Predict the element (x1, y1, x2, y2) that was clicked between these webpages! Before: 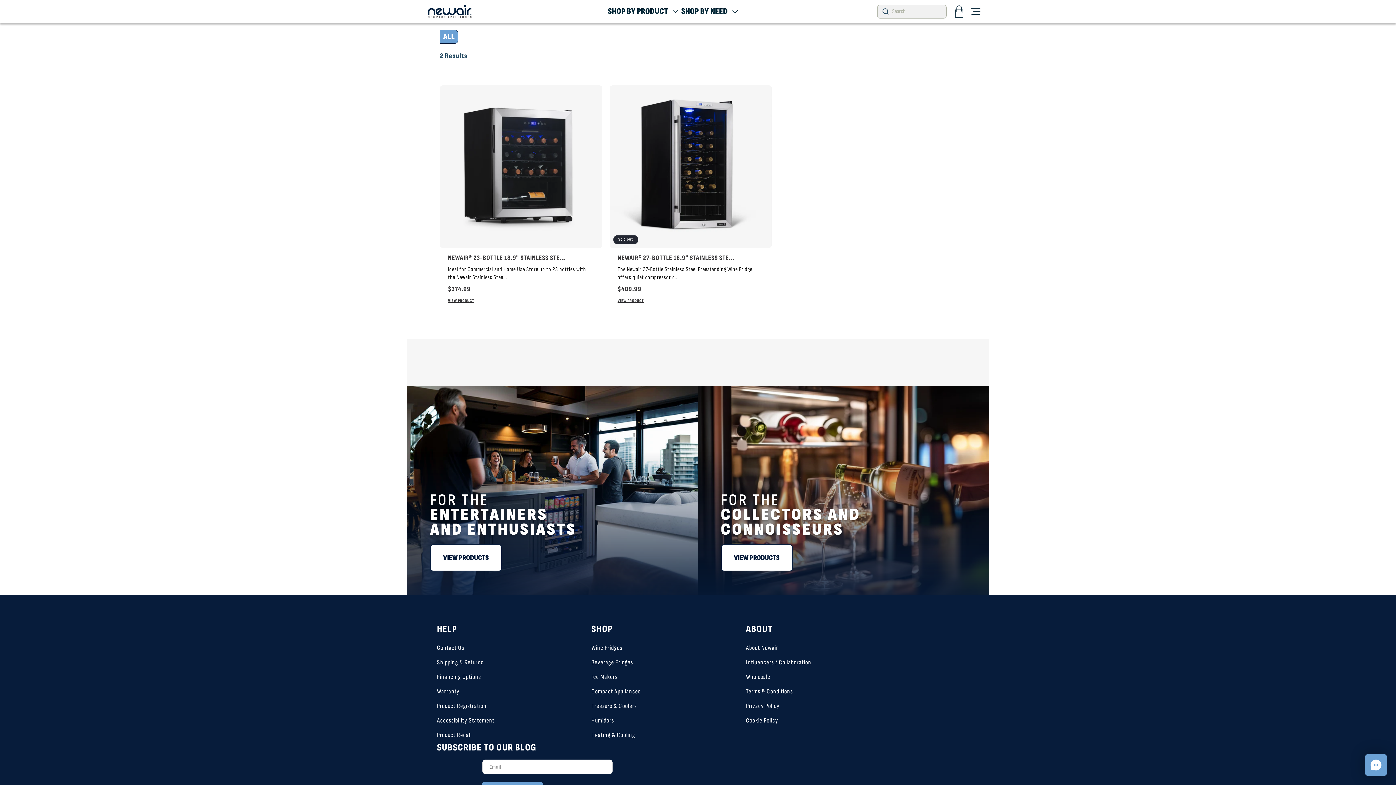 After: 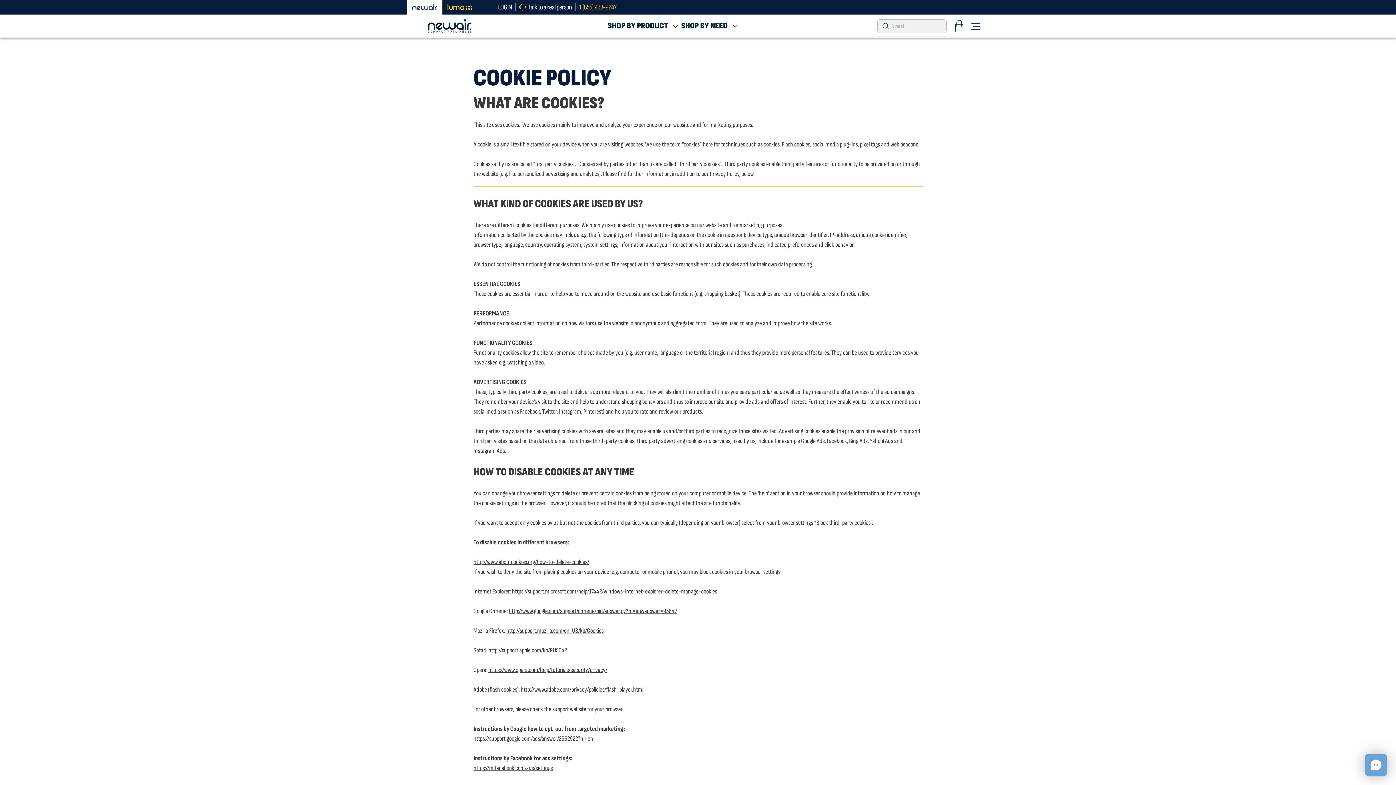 Action: label: Cookie Policy bbox: (746, 713, 778, 728)